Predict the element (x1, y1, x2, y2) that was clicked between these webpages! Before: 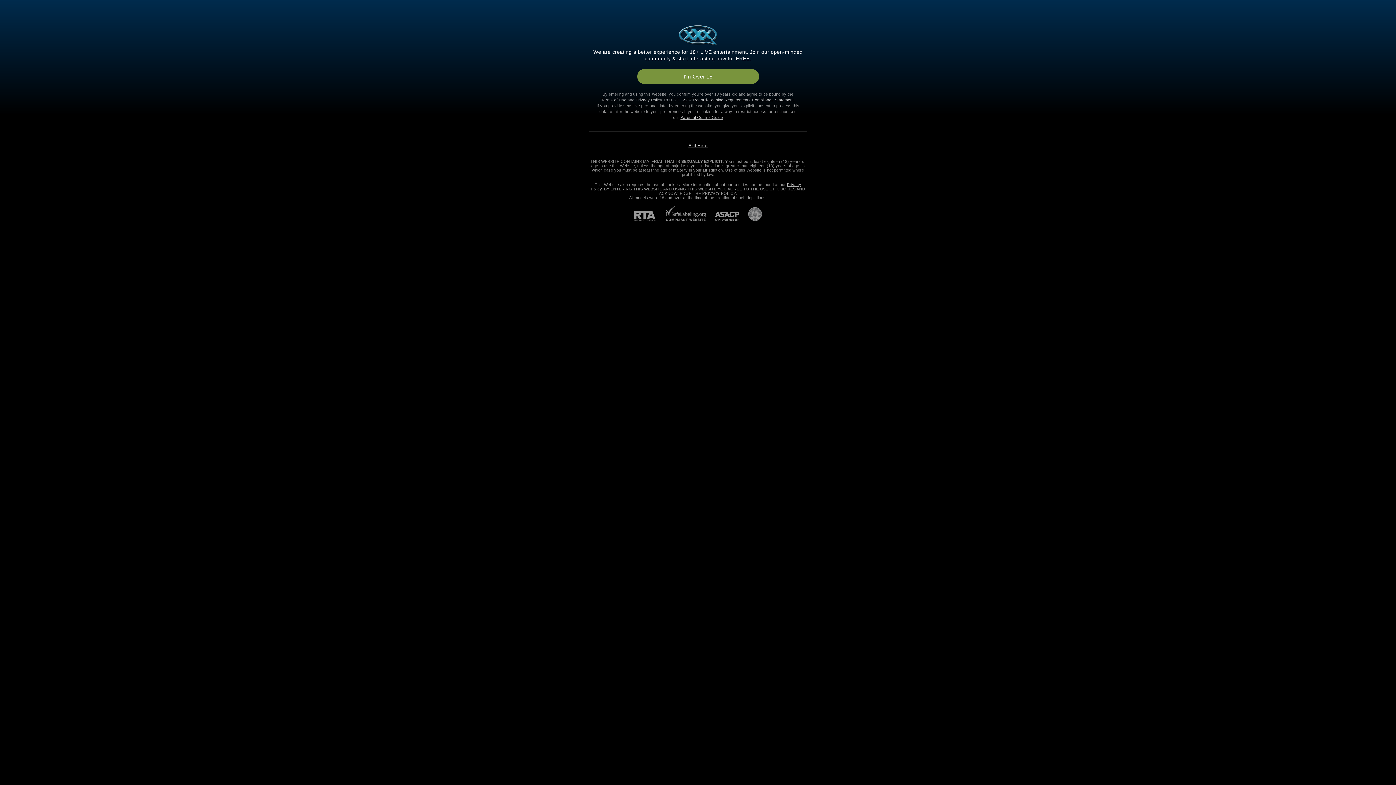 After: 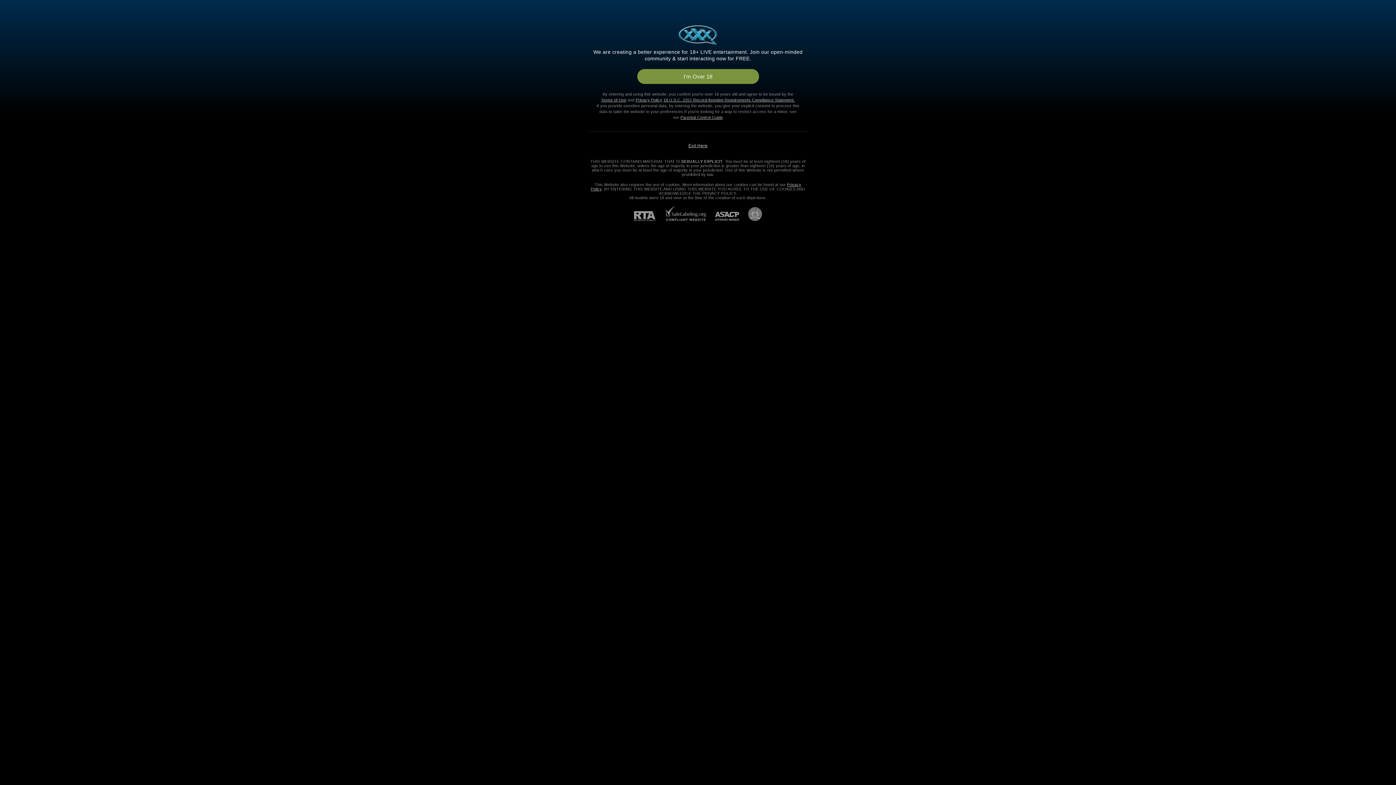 Action: bbox: (634, 211, 664, 221) label: RTA